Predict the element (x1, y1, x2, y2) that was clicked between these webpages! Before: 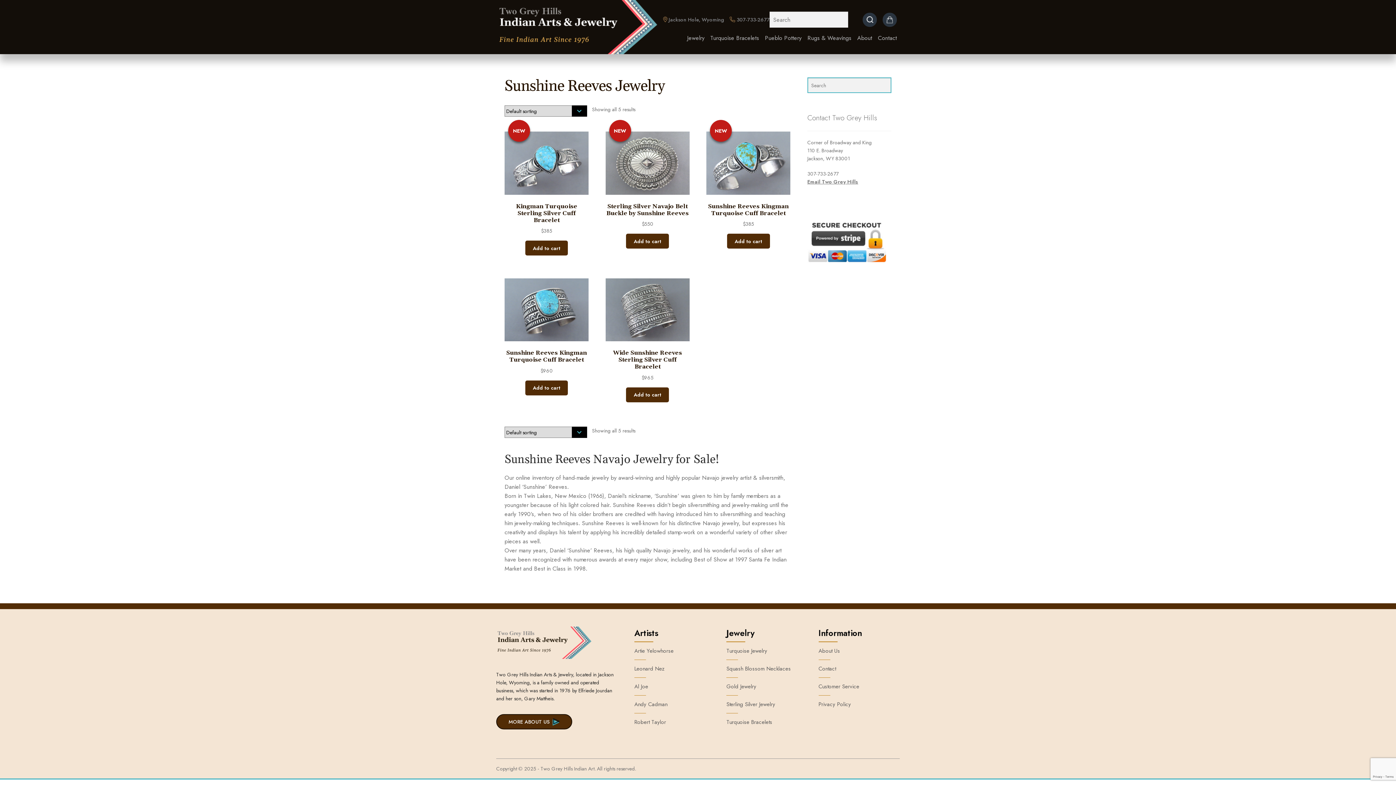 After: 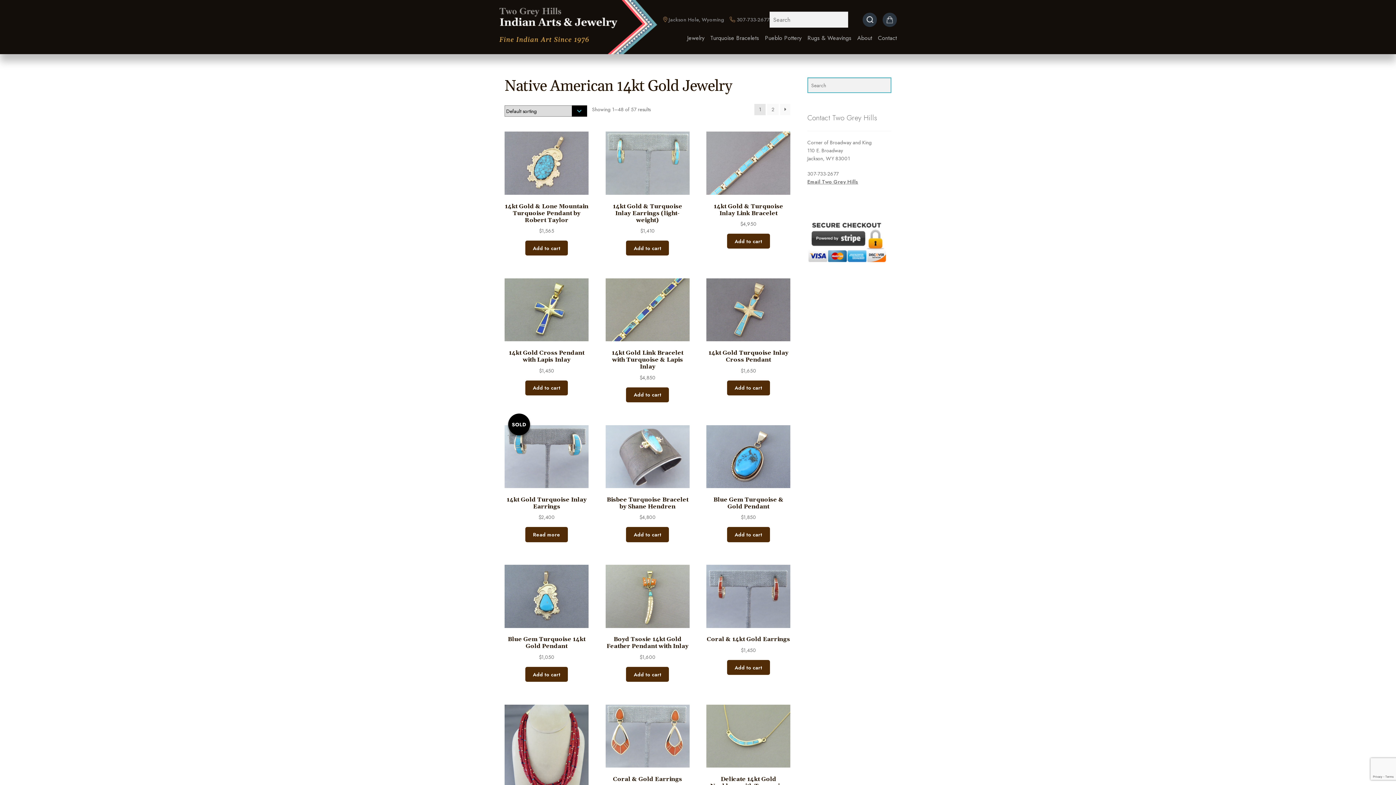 Action: bbox: (726, 682, 756, 691) label: Gold Jewelry